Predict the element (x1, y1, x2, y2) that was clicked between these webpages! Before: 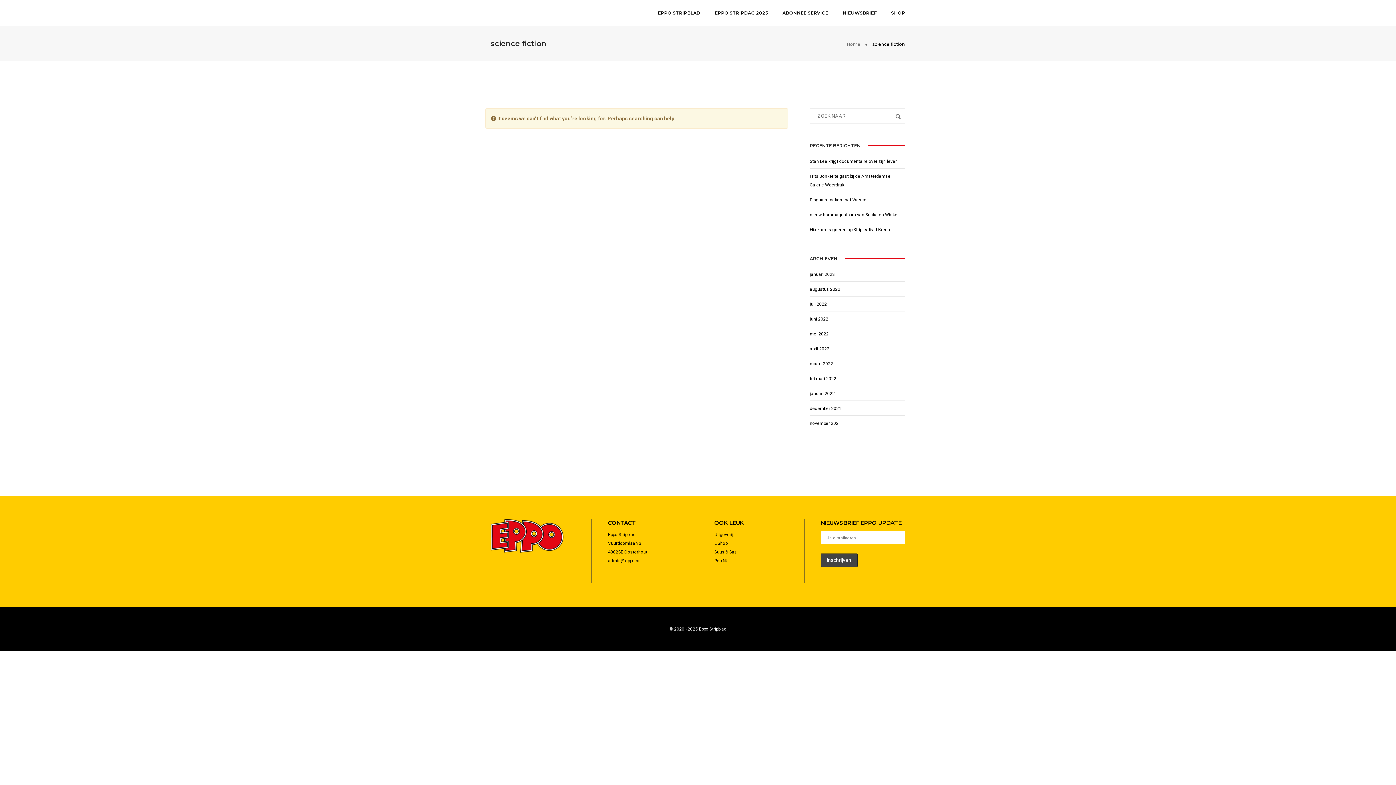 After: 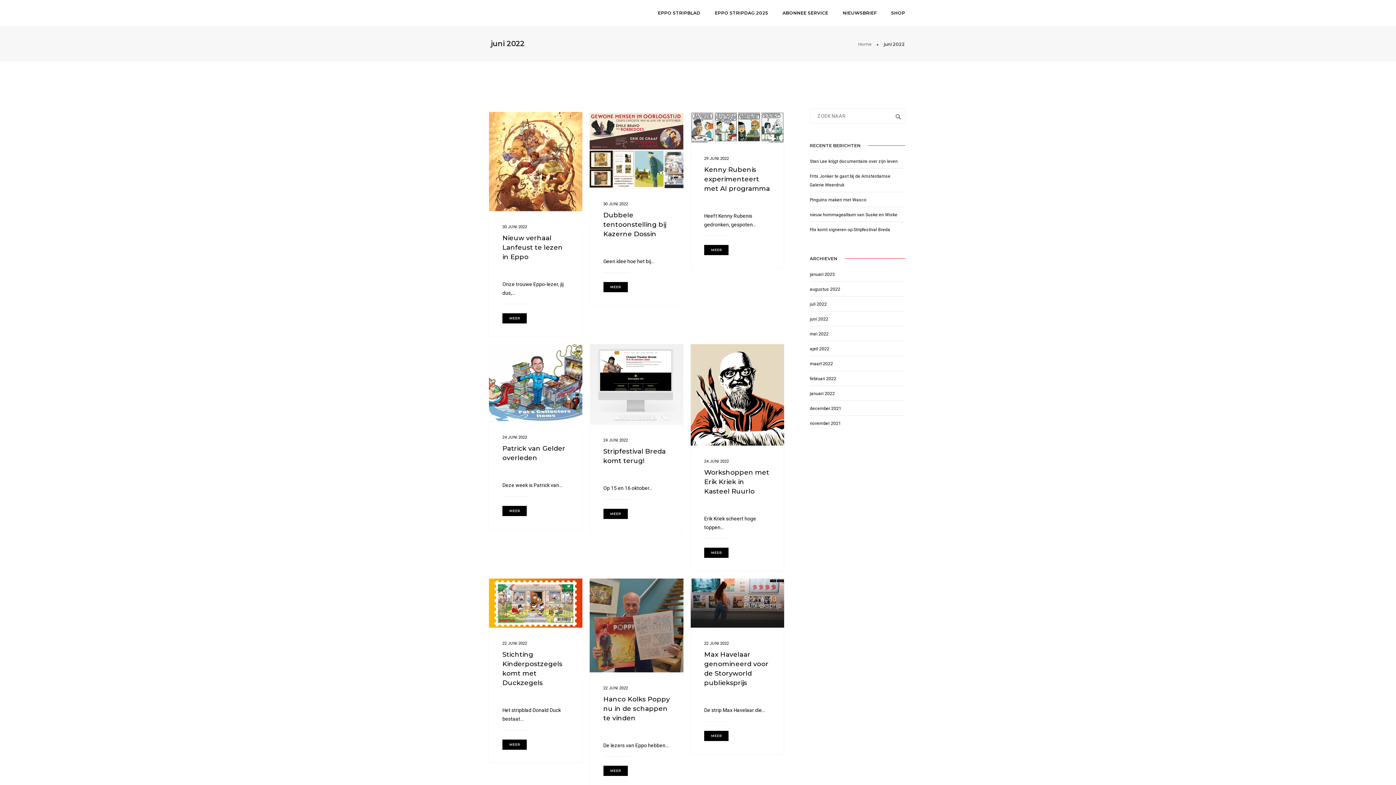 Action: bbox: (810, 316, 828, 321) label: juni 2022